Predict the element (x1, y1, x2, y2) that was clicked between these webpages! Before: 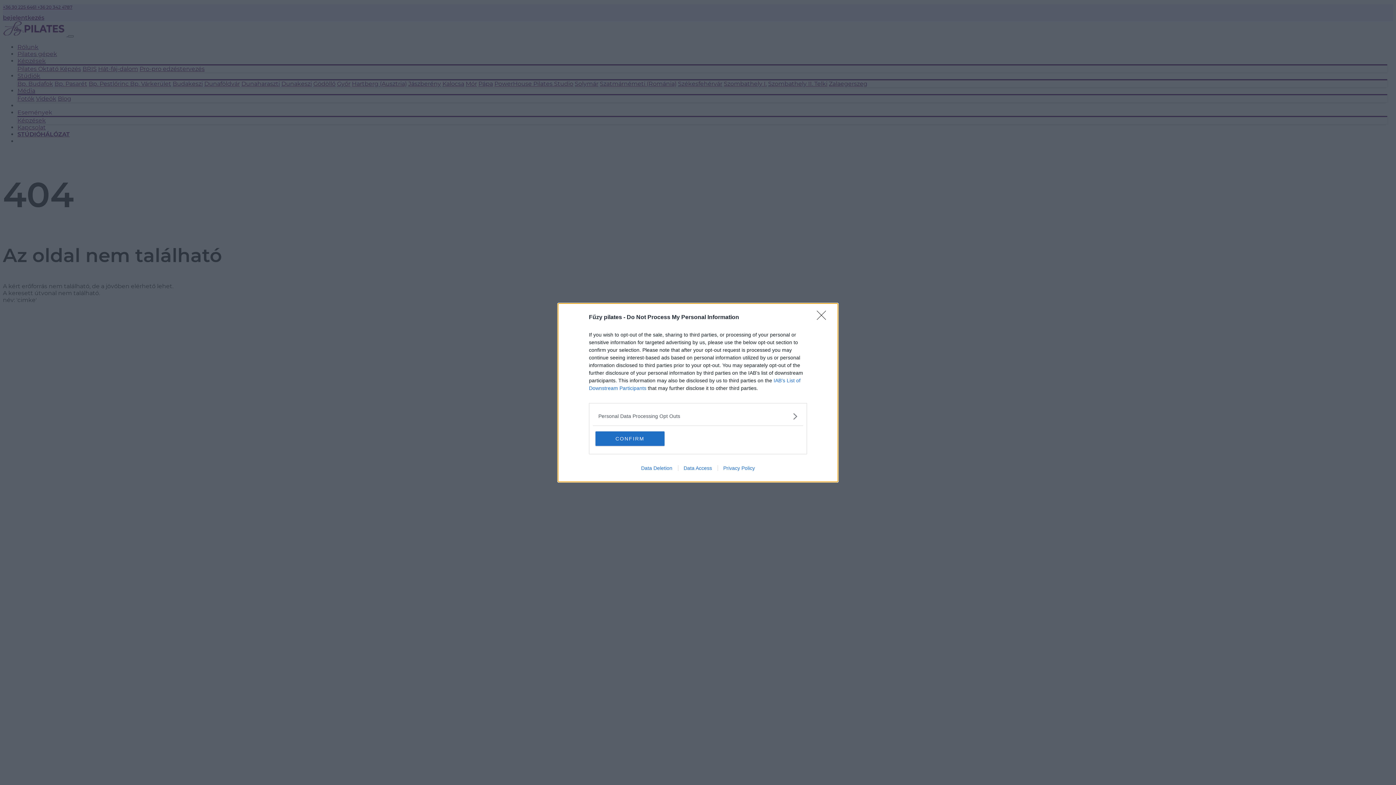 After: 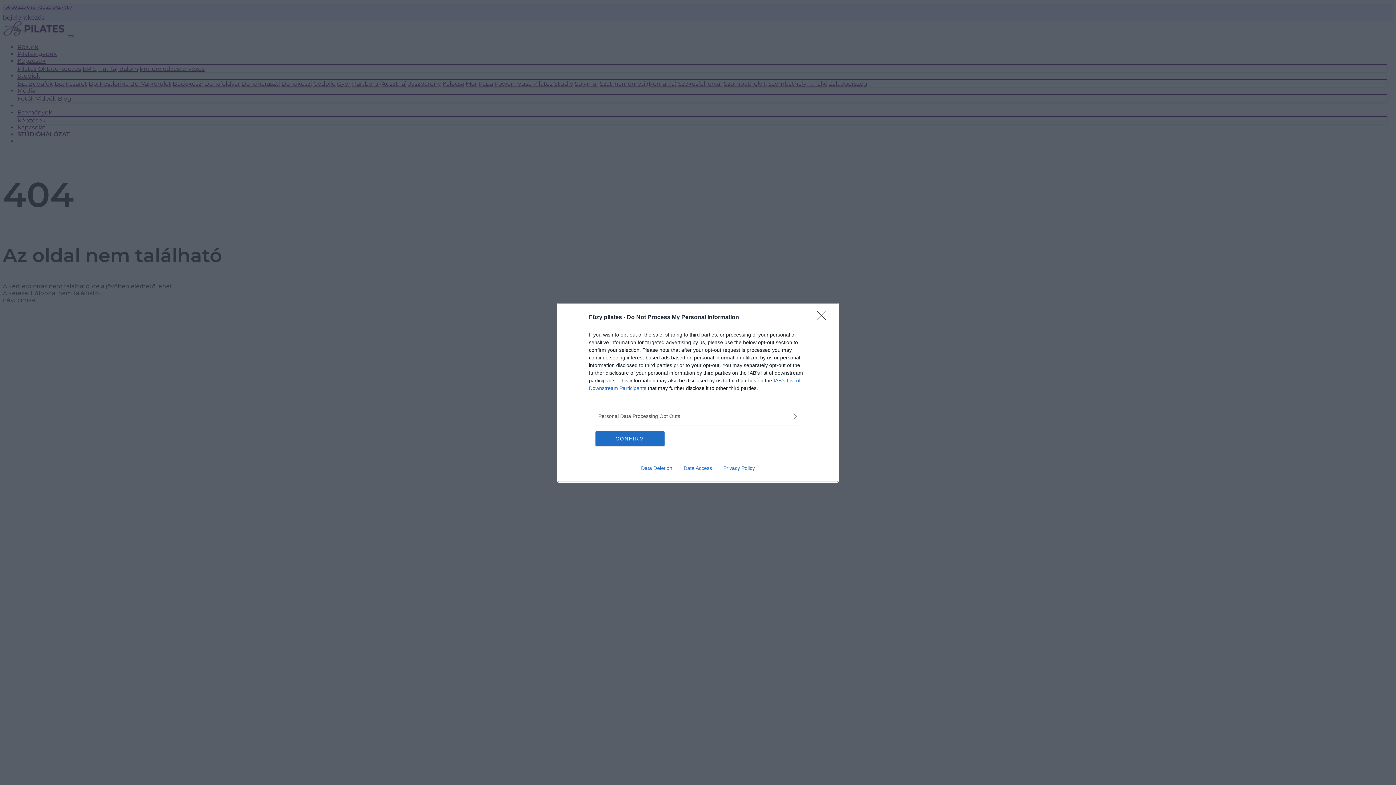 Action: label: Privacy Policy bbox: (717, 465, 760, 471)